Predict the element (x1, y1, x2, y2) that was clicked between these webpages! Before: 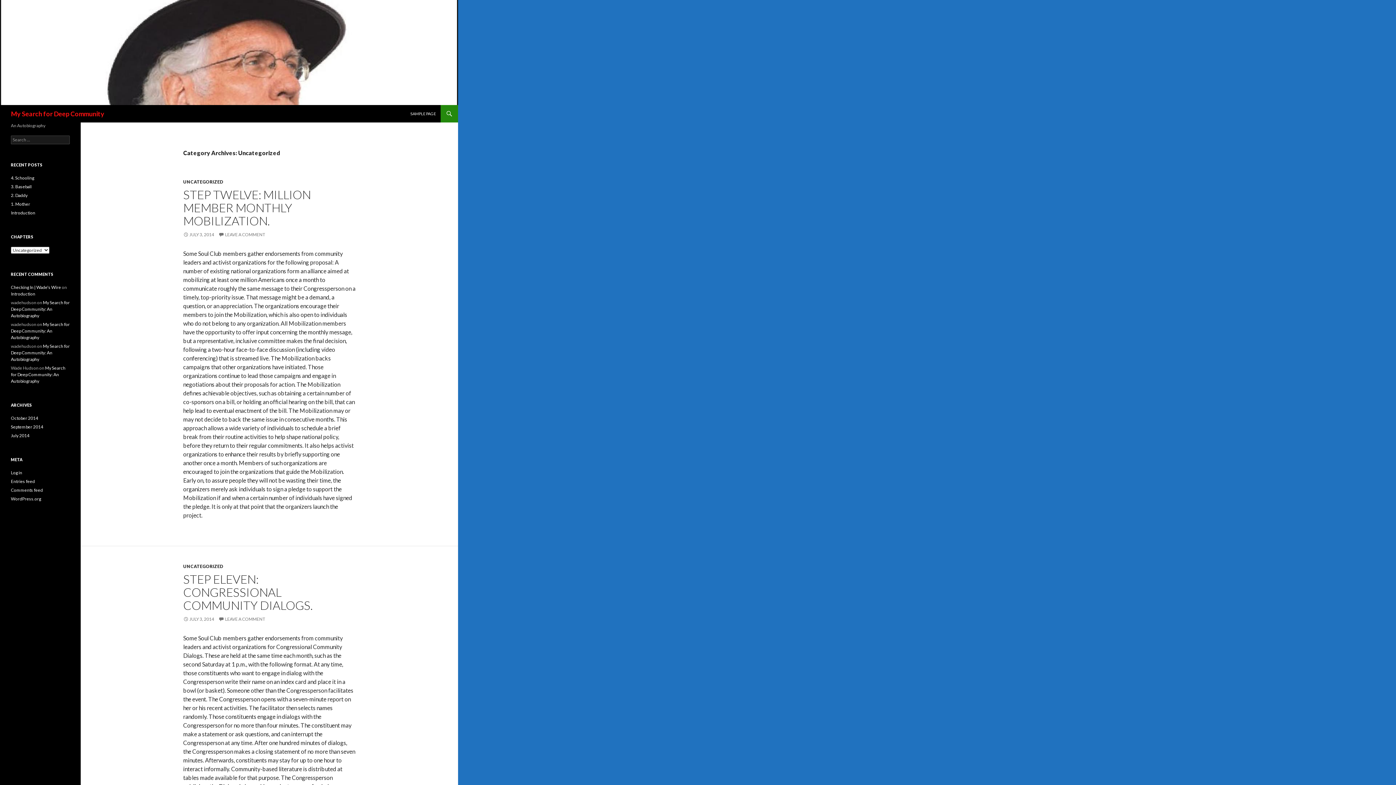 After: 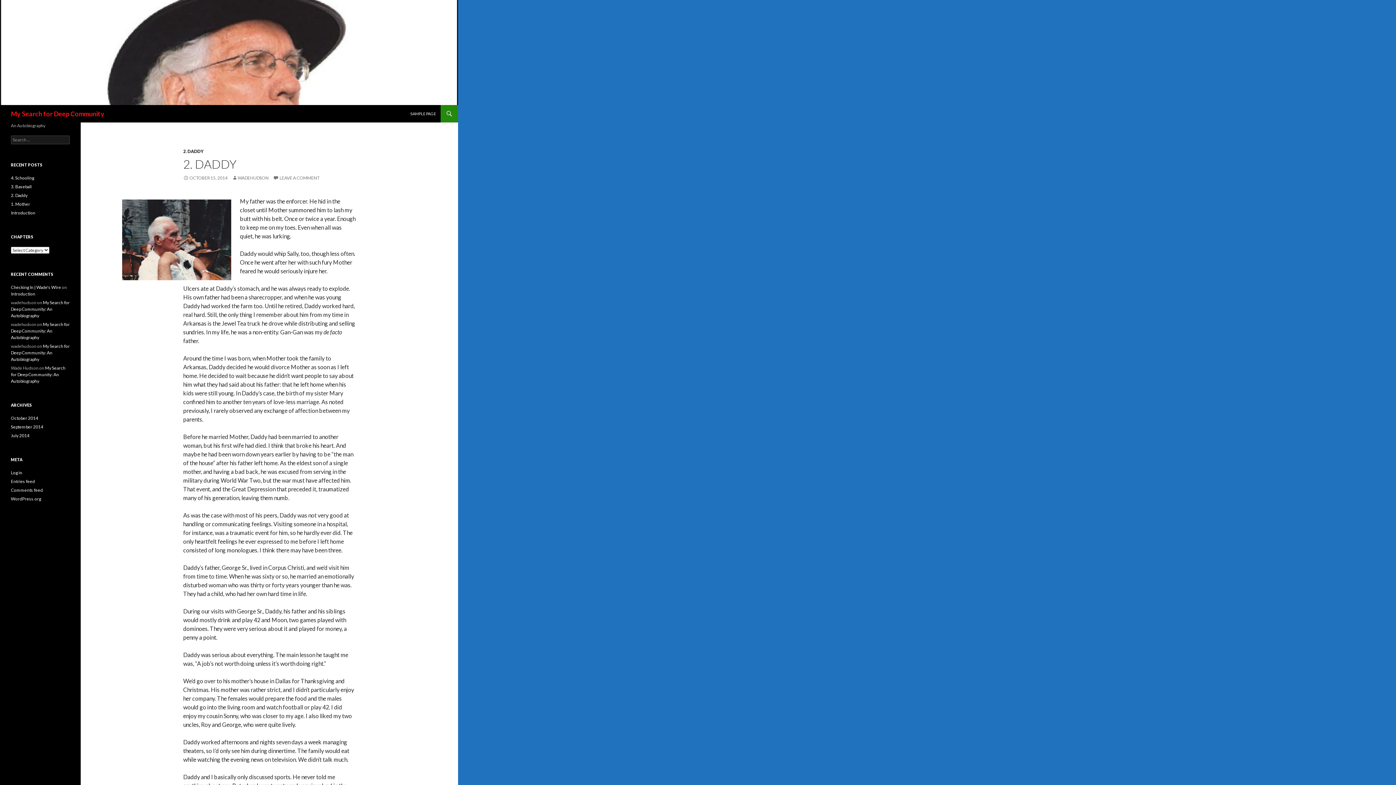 Action: label: 2. Daddy bbox: (10, 192, 27, 198)